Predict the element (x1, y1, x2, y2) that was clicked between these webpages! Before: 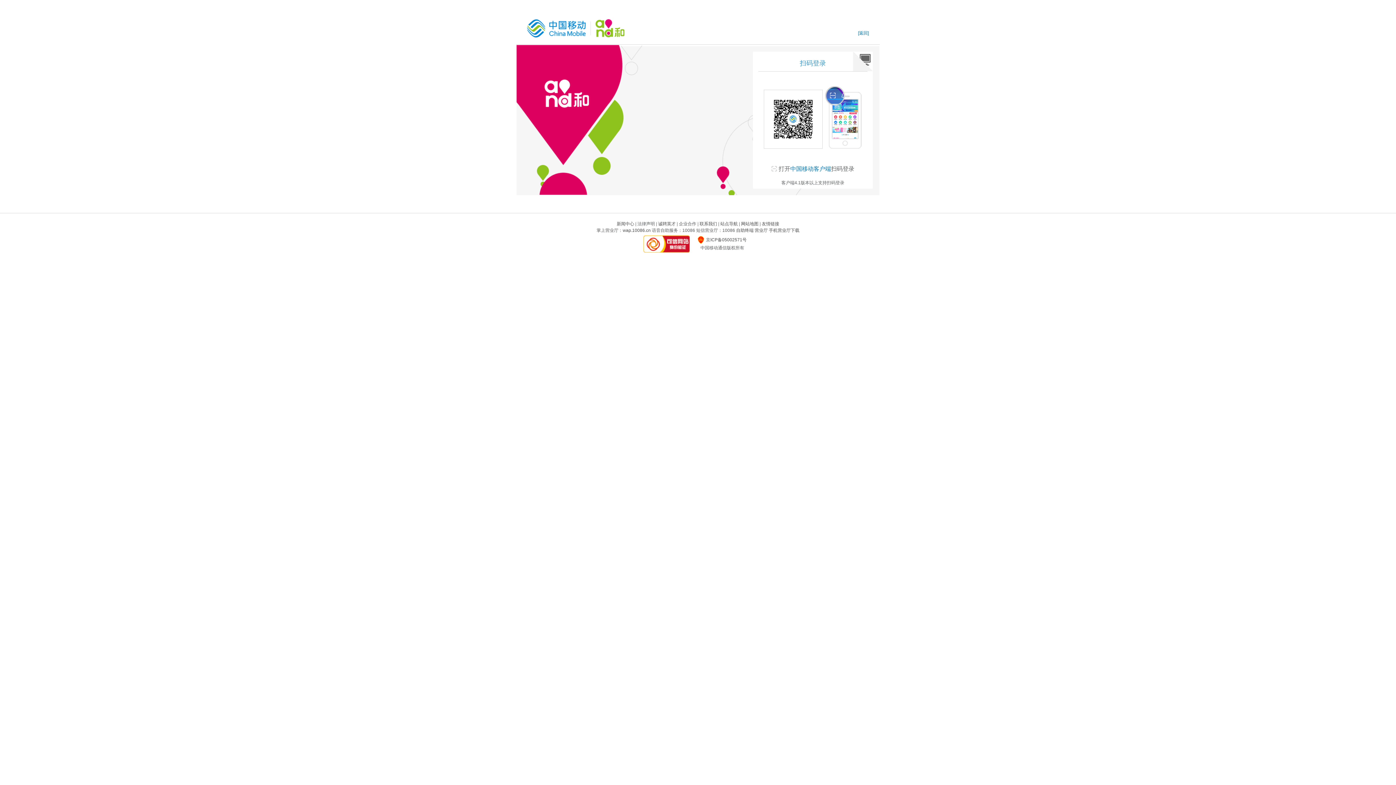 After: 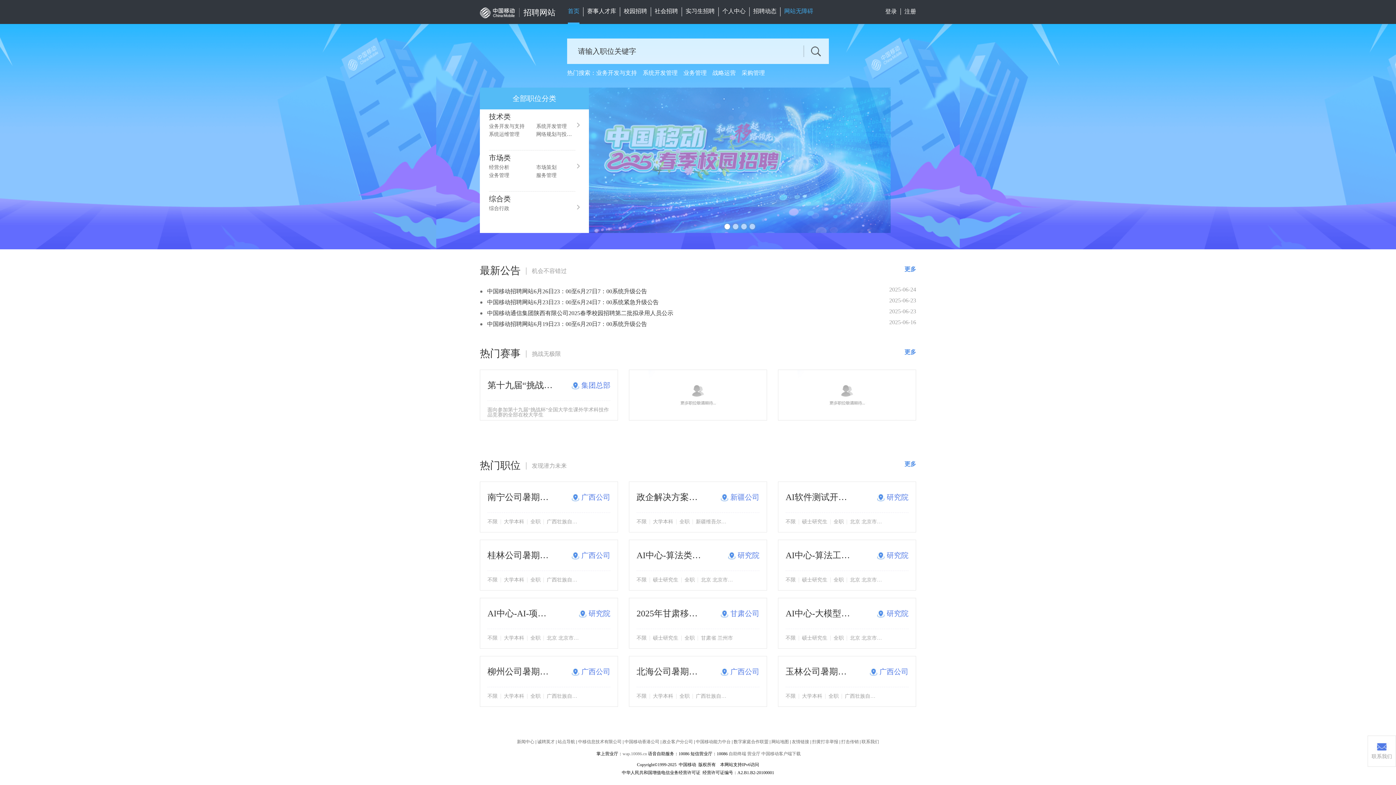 Action: bbox: (658, 221, 675, 226) label: 诚聘英才